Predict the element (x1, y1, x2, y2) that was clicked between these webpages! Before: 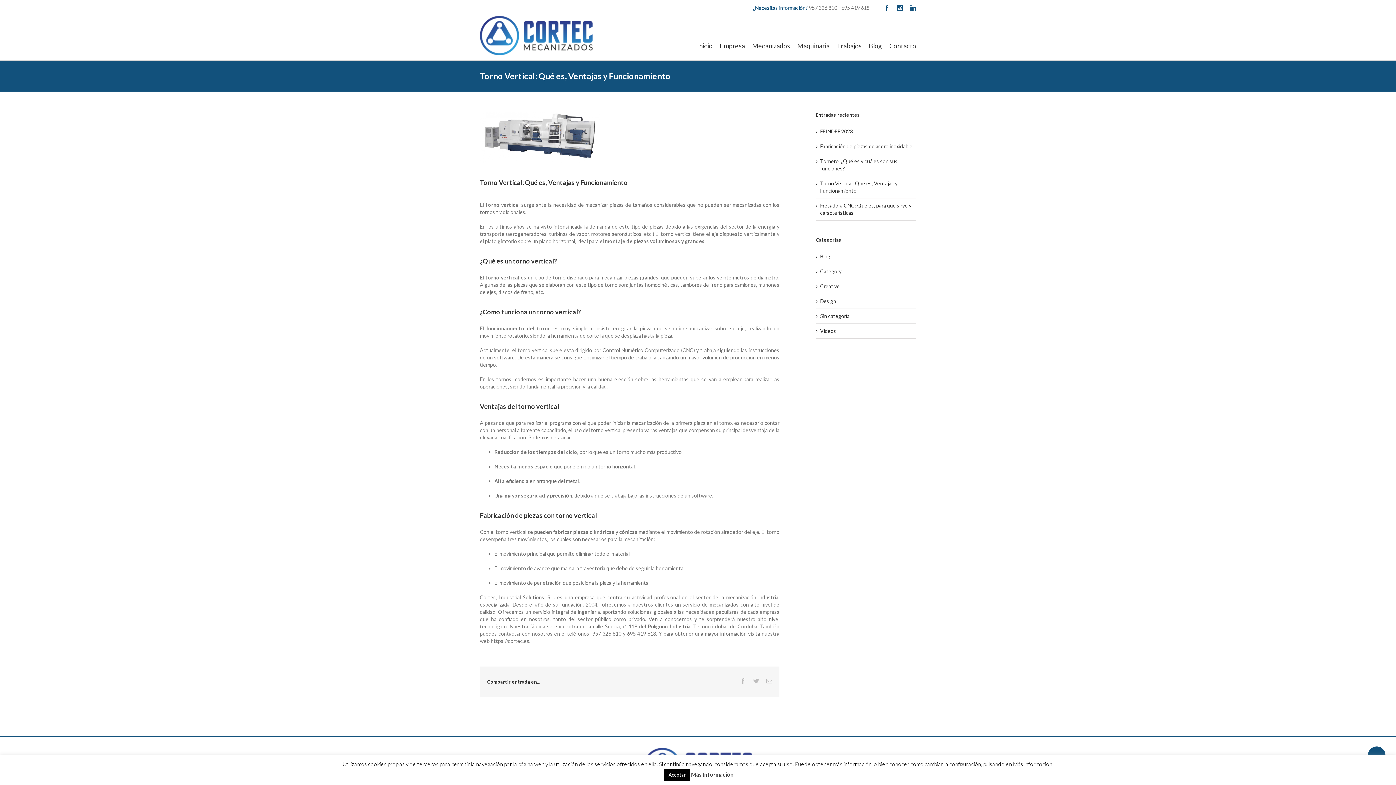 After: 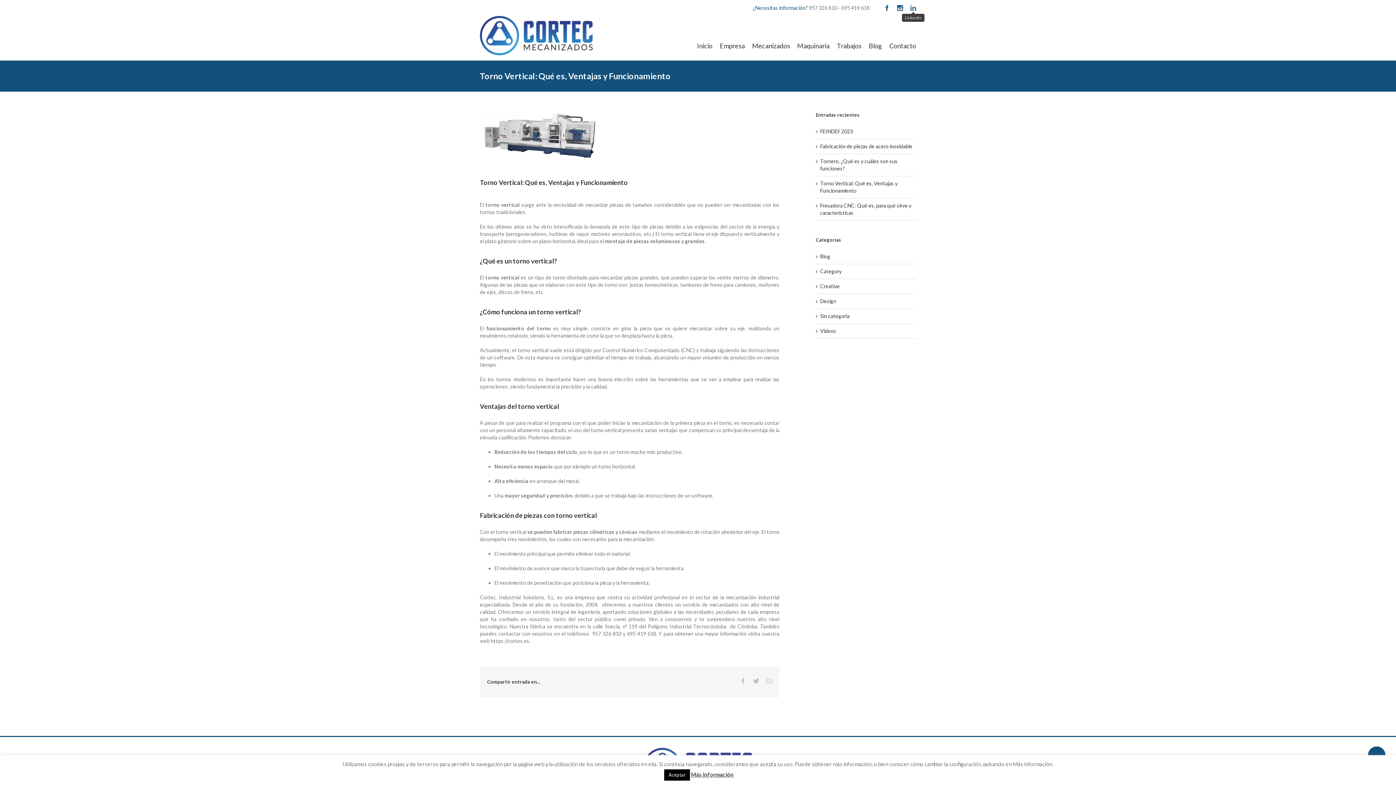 Action: bbox: (910, 5, 916, 10)